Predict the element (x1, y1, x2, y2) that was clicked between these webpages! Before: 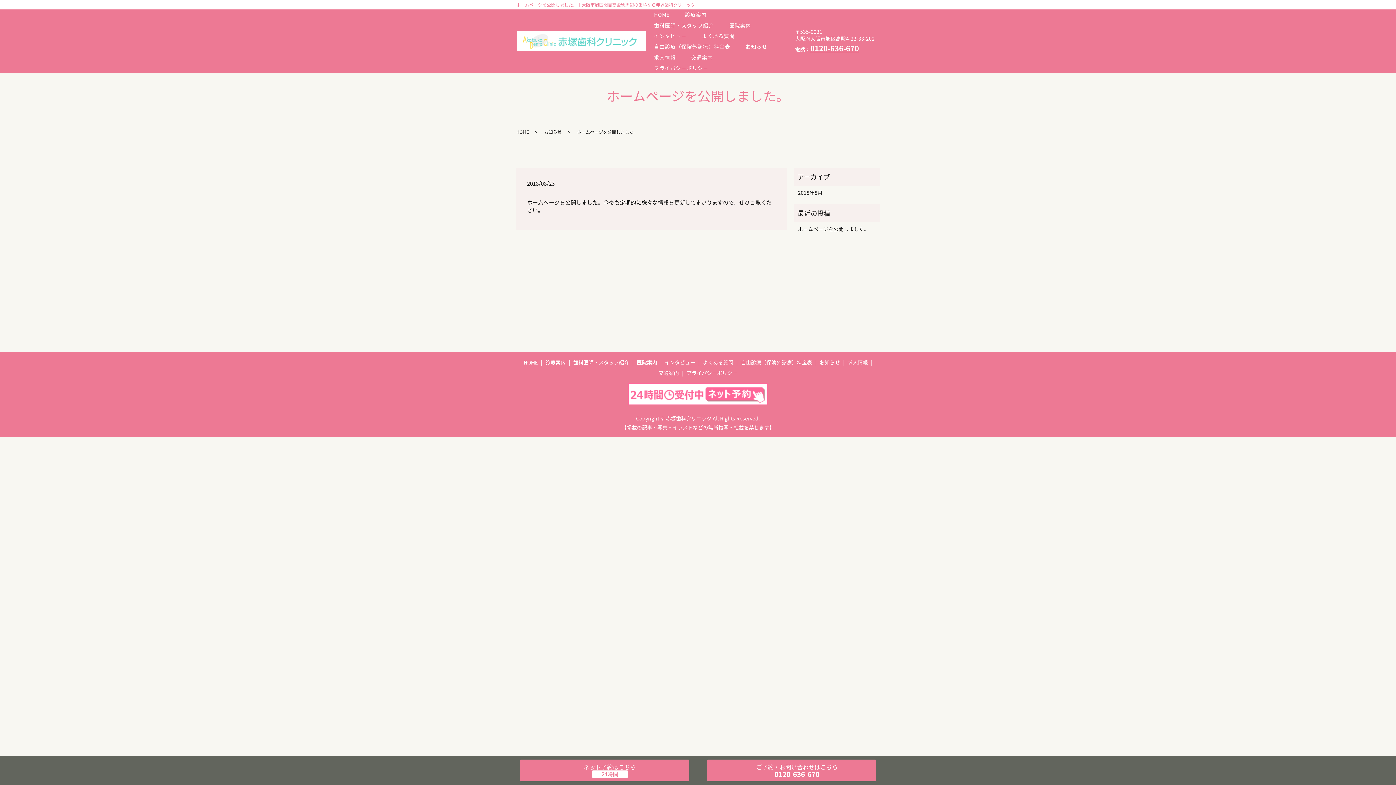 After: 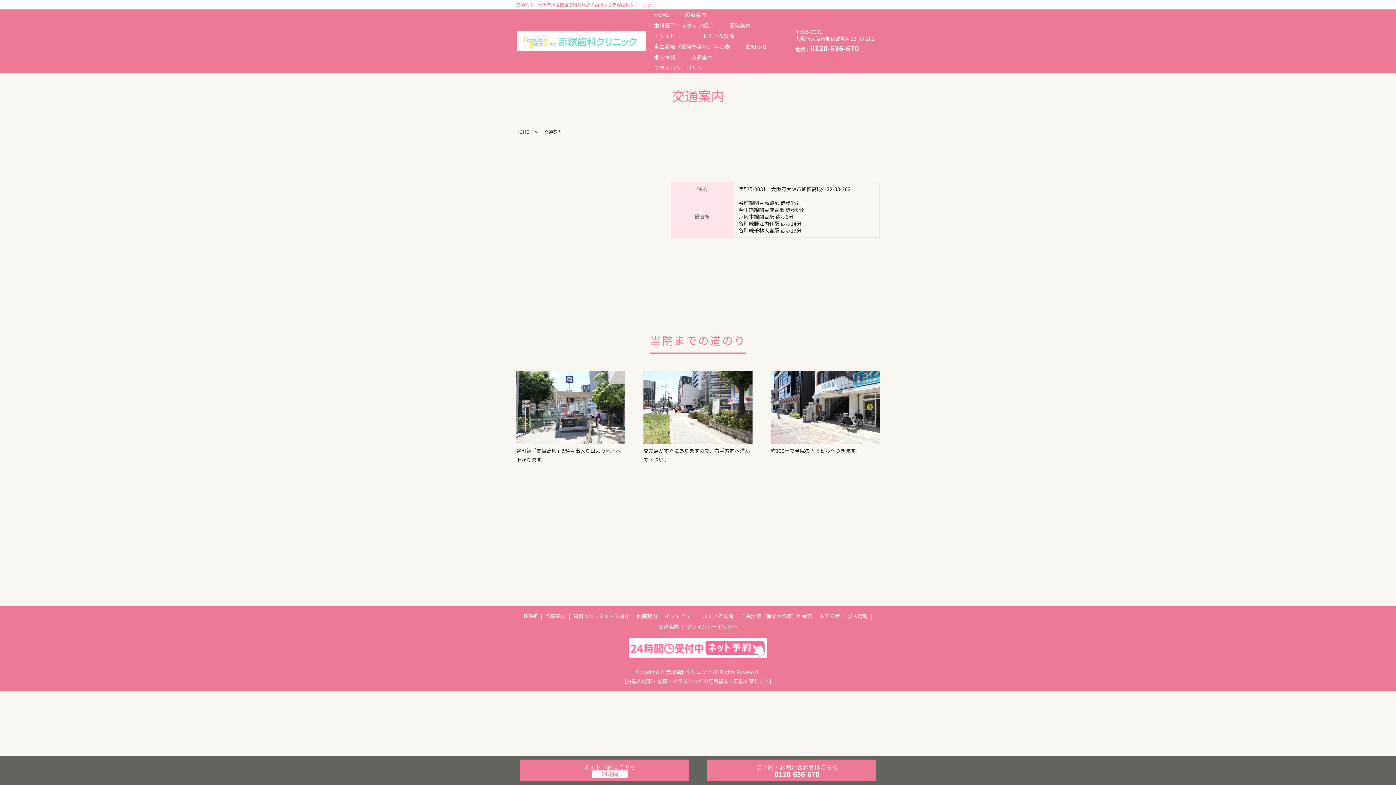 Action: bbox: (657, 368, 680, 378) label: 交通案内